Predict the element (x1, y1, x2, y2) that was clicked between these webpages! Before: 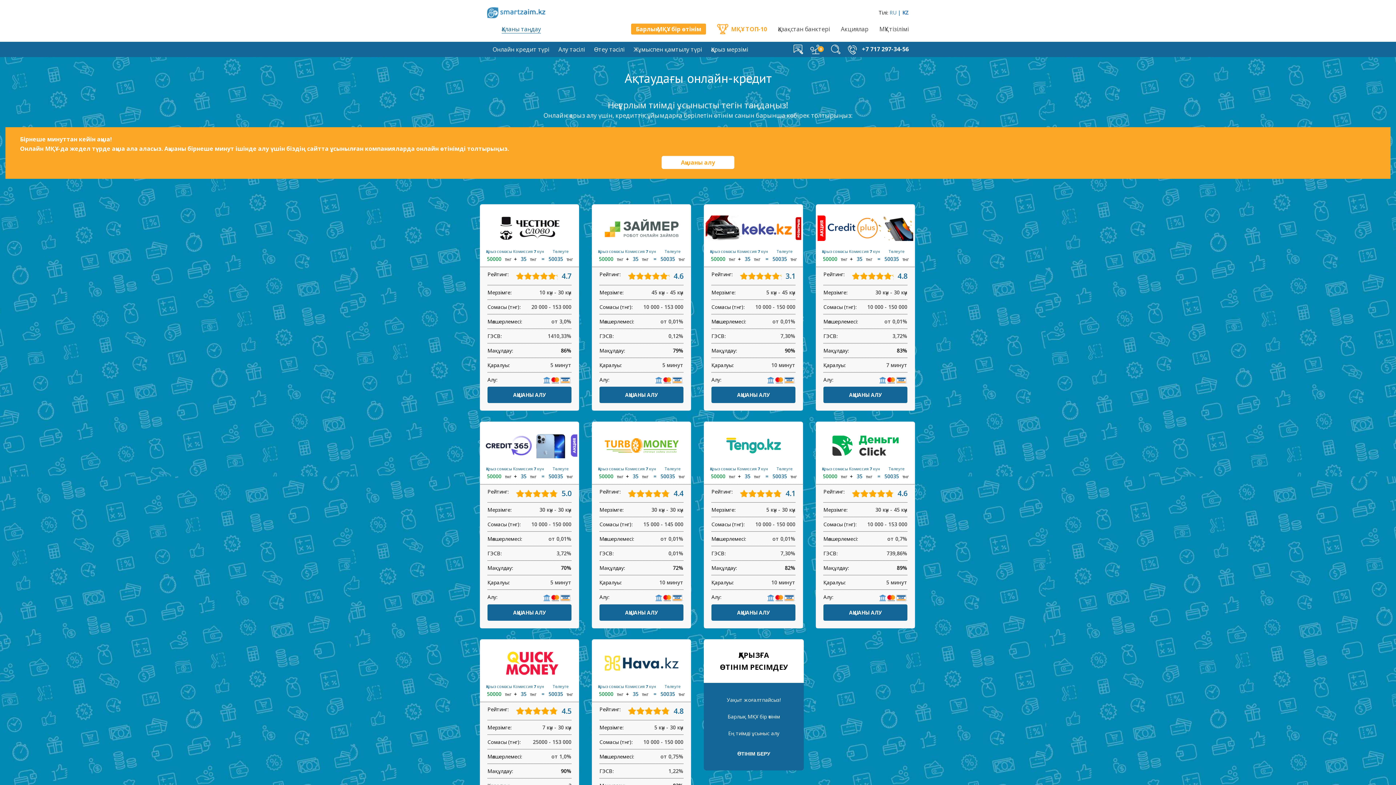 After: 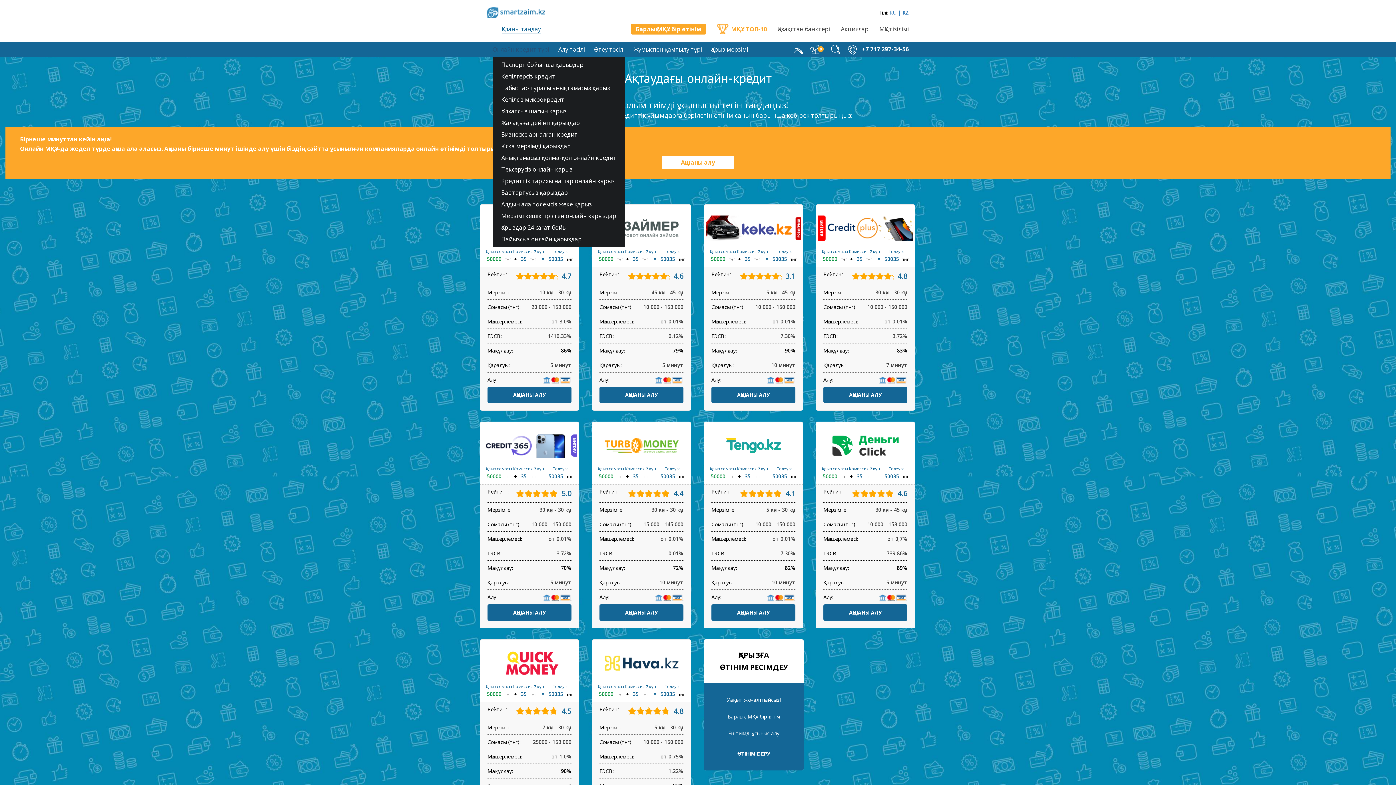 Action: label: Онлайн кредит түрі bbox: (492, 41, 549, 57)